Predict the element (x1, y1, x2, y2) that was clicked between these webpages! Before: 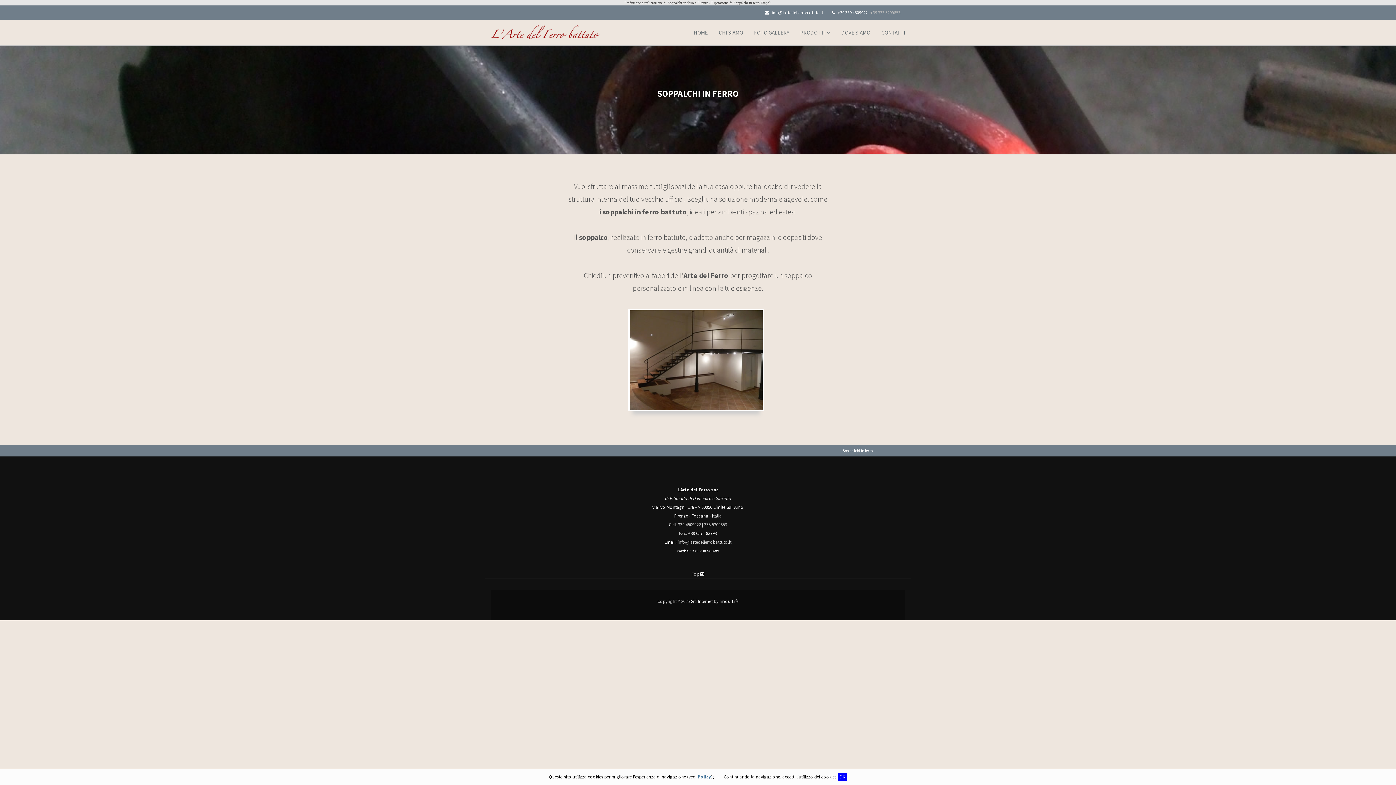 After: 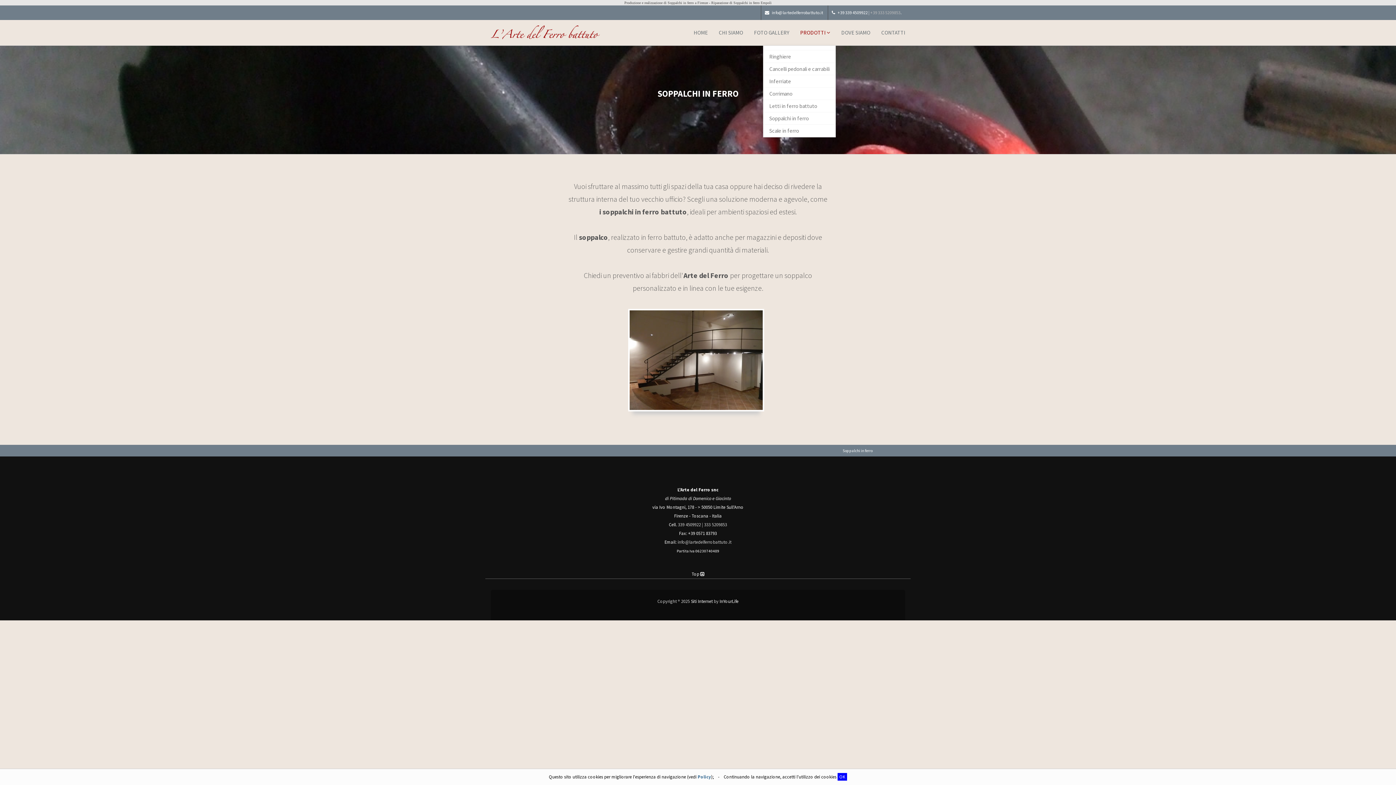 Action: label: PRODOTTI  bbox: (794, 23, 836, 41)